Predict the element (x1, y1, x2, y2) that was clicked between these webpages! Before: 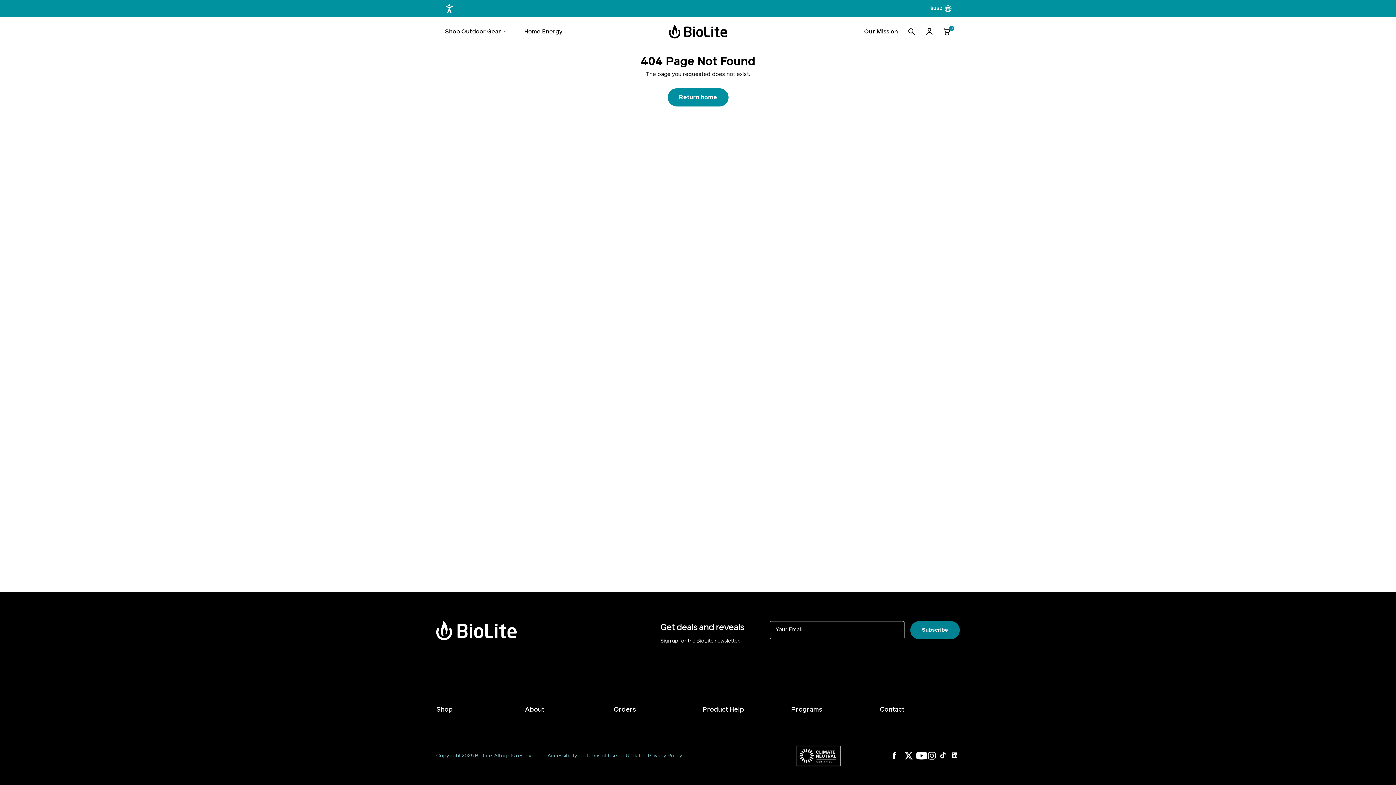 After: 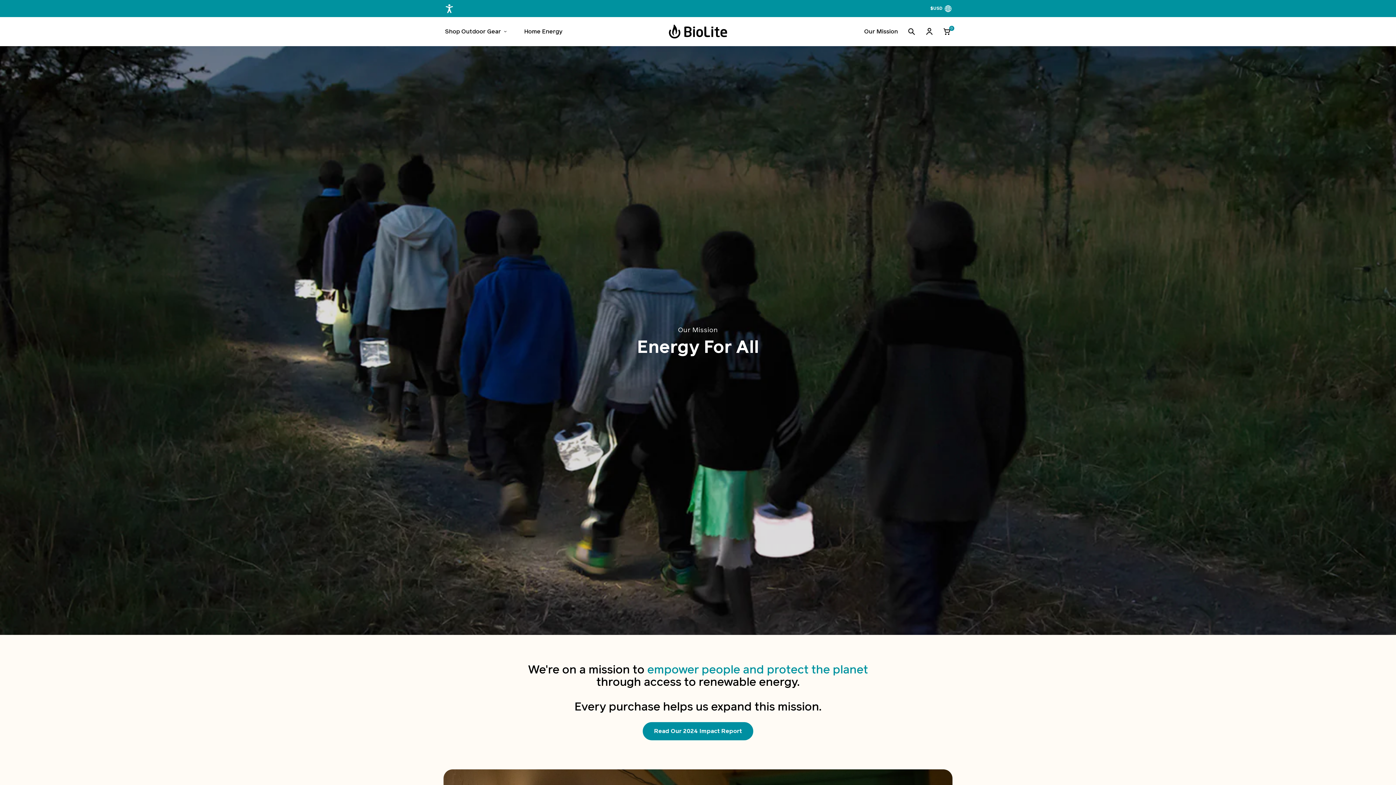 Action: bbox: (860, 25, 902, 37) label: Our Mission